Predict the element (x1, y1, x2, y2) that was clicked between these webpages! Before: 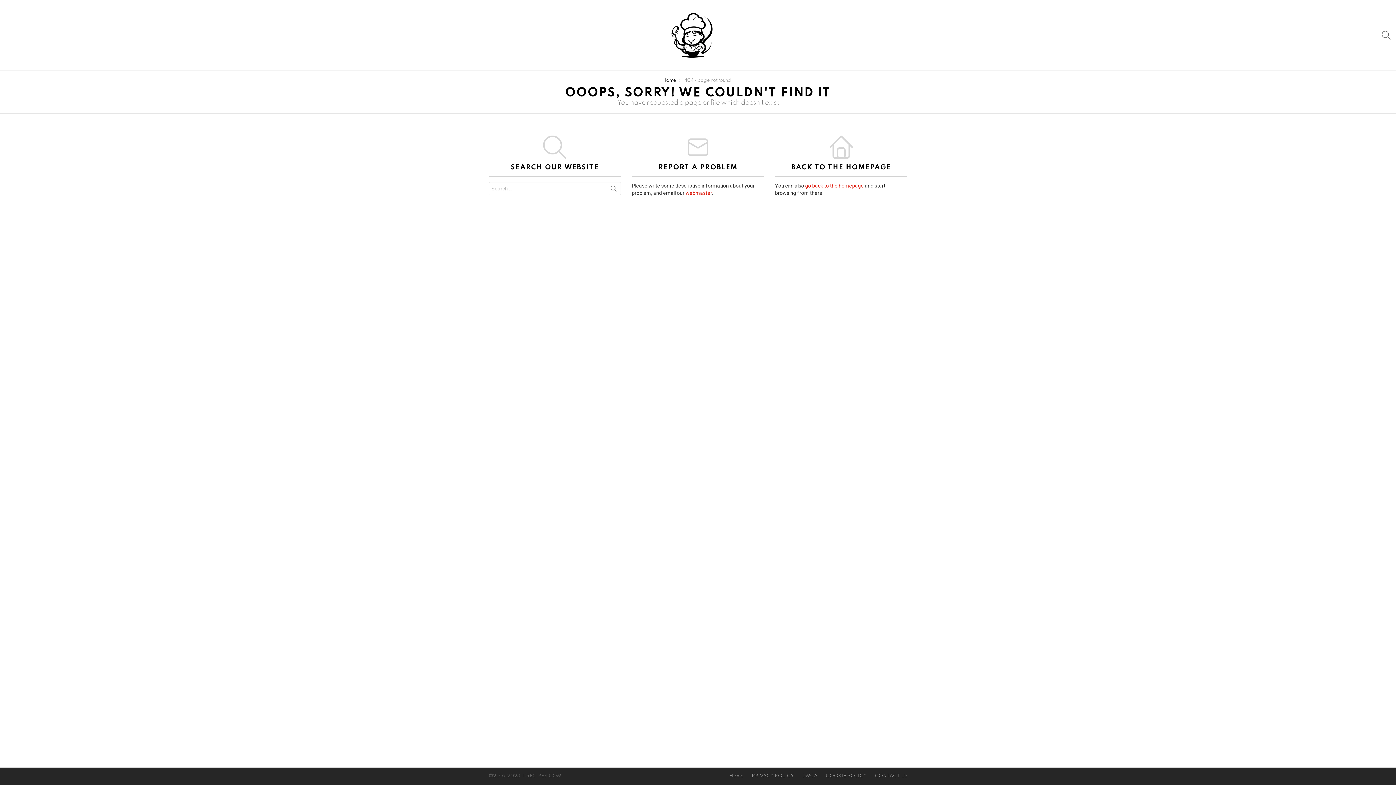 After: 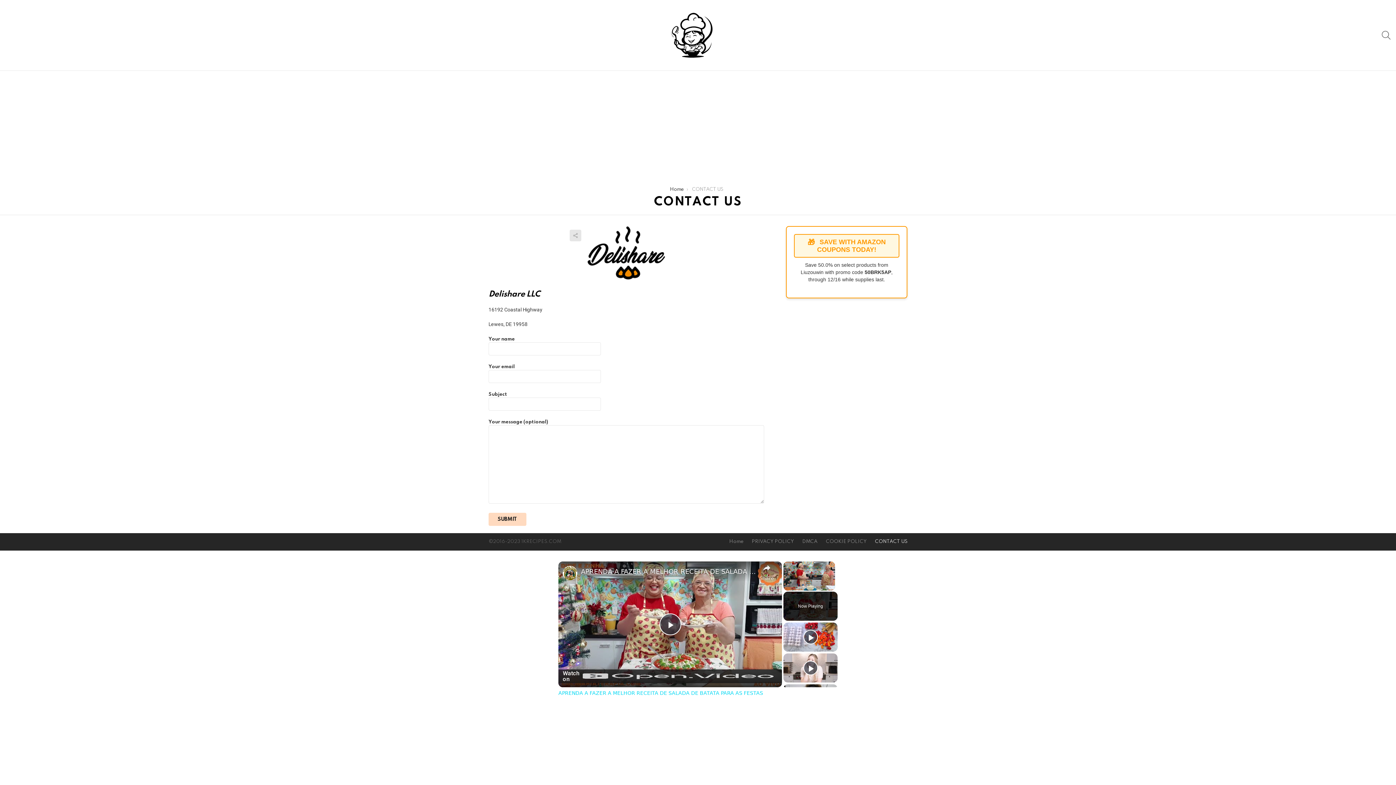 Action: bbox: (871, 773, 911, 779) label: CONTACT US